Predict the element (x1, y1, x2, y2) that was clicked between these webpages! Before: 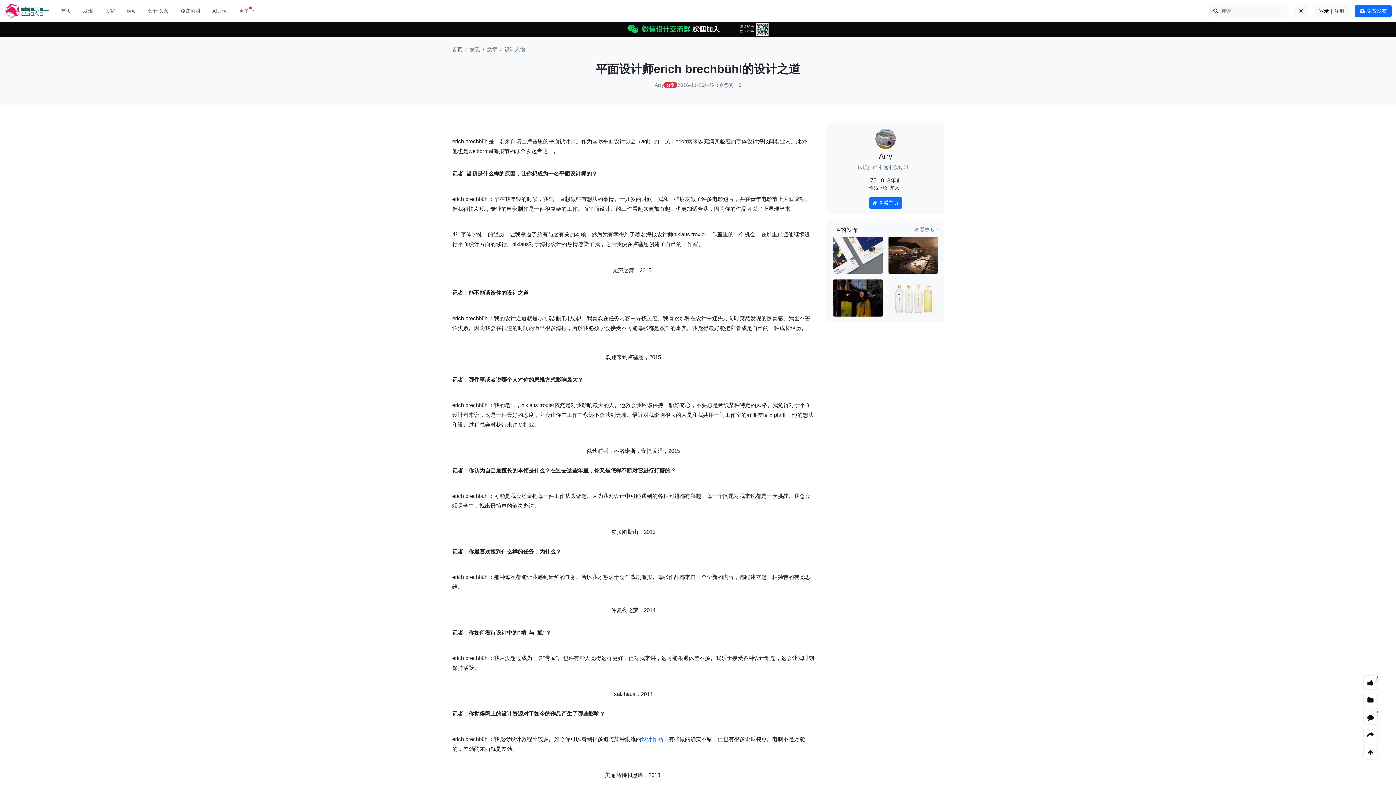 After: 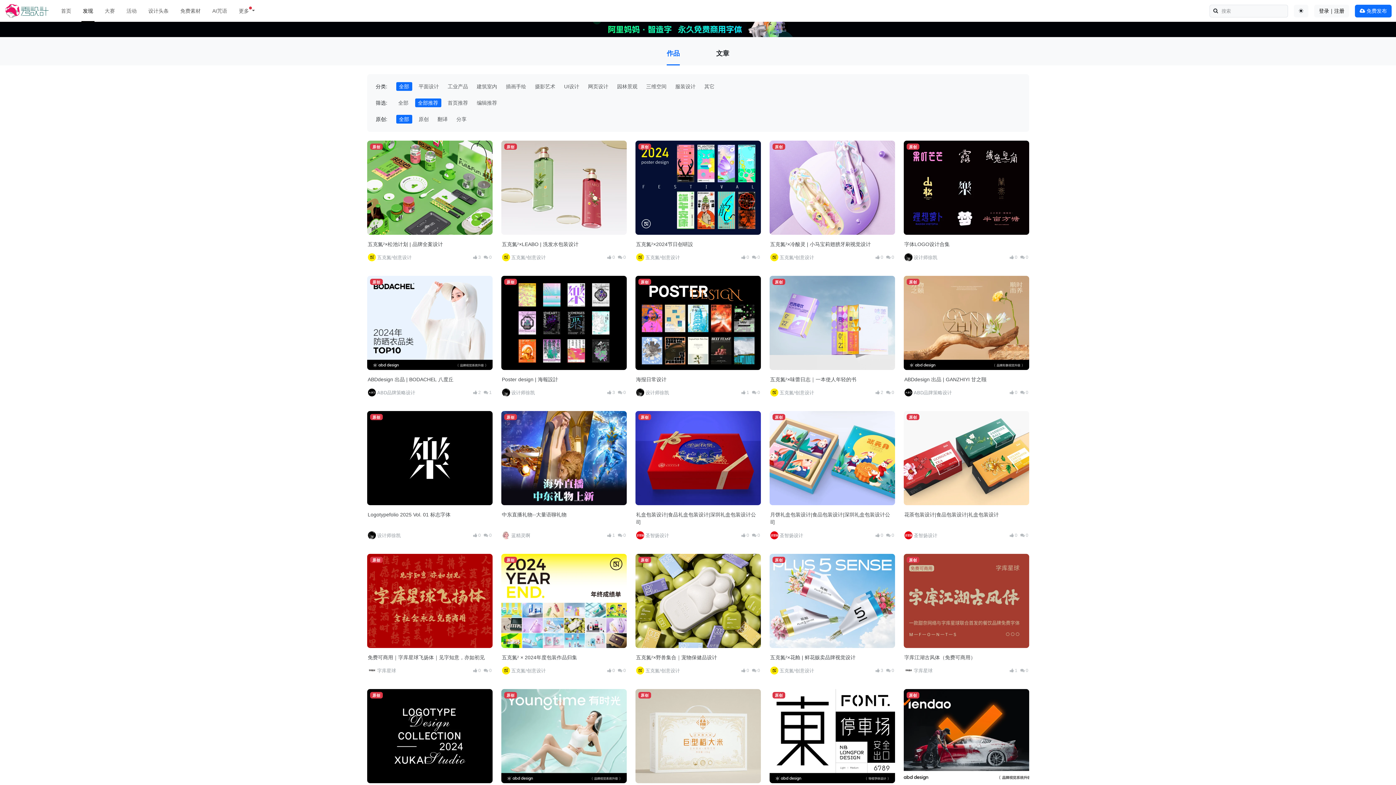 Action: bbox: (80, 4, 96, 17) label: 发现